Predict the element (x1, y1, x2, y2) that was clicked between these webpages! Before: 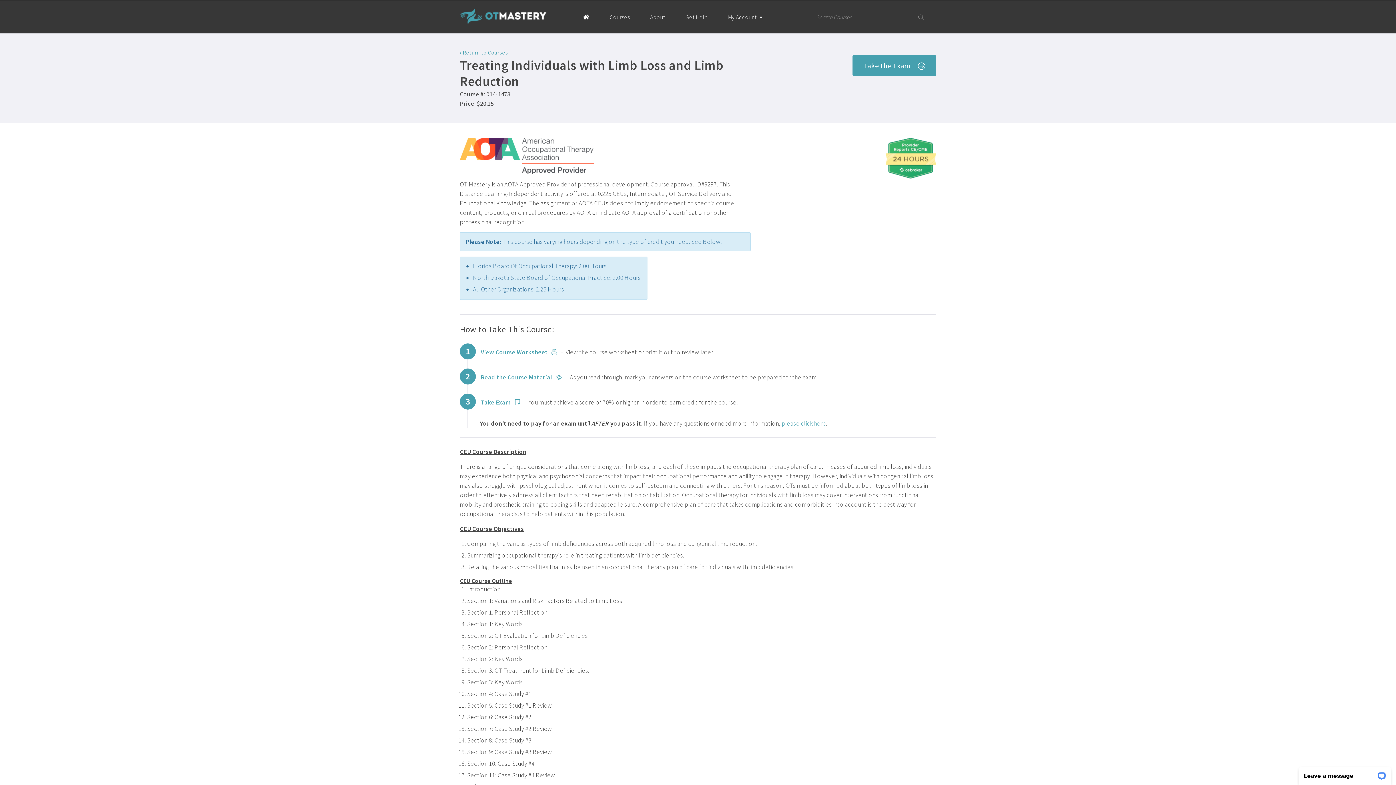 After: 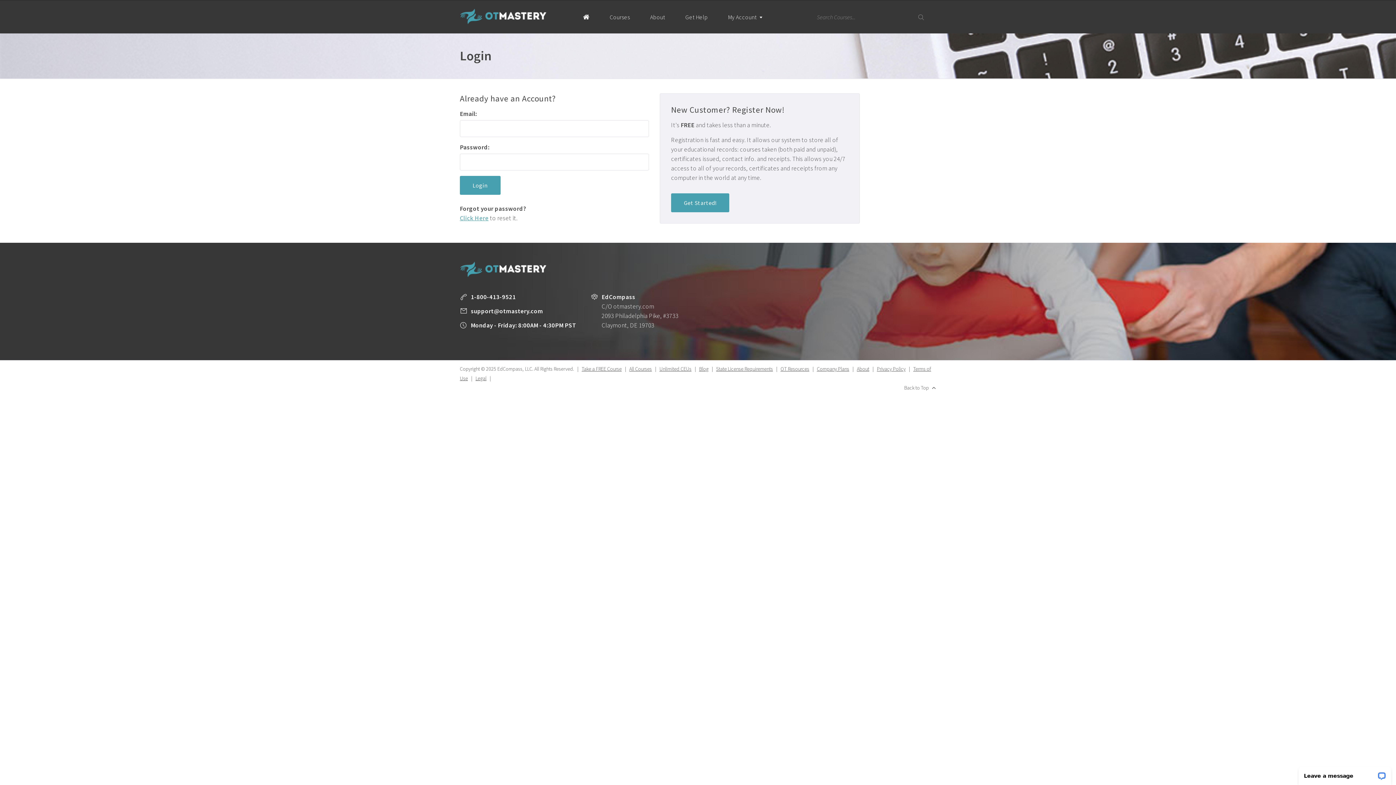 Action: label: Take the Exam  bbox: (852, 55, 936, 76)